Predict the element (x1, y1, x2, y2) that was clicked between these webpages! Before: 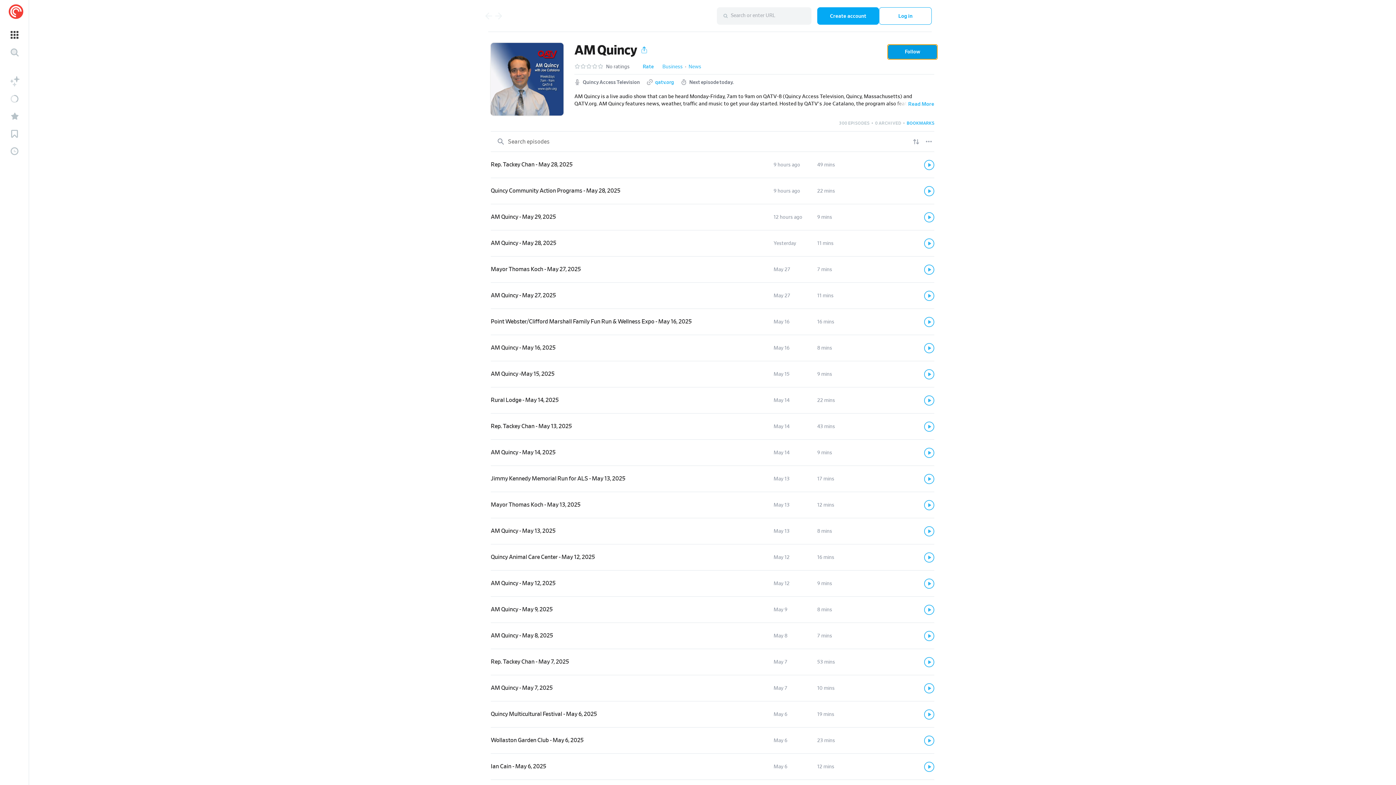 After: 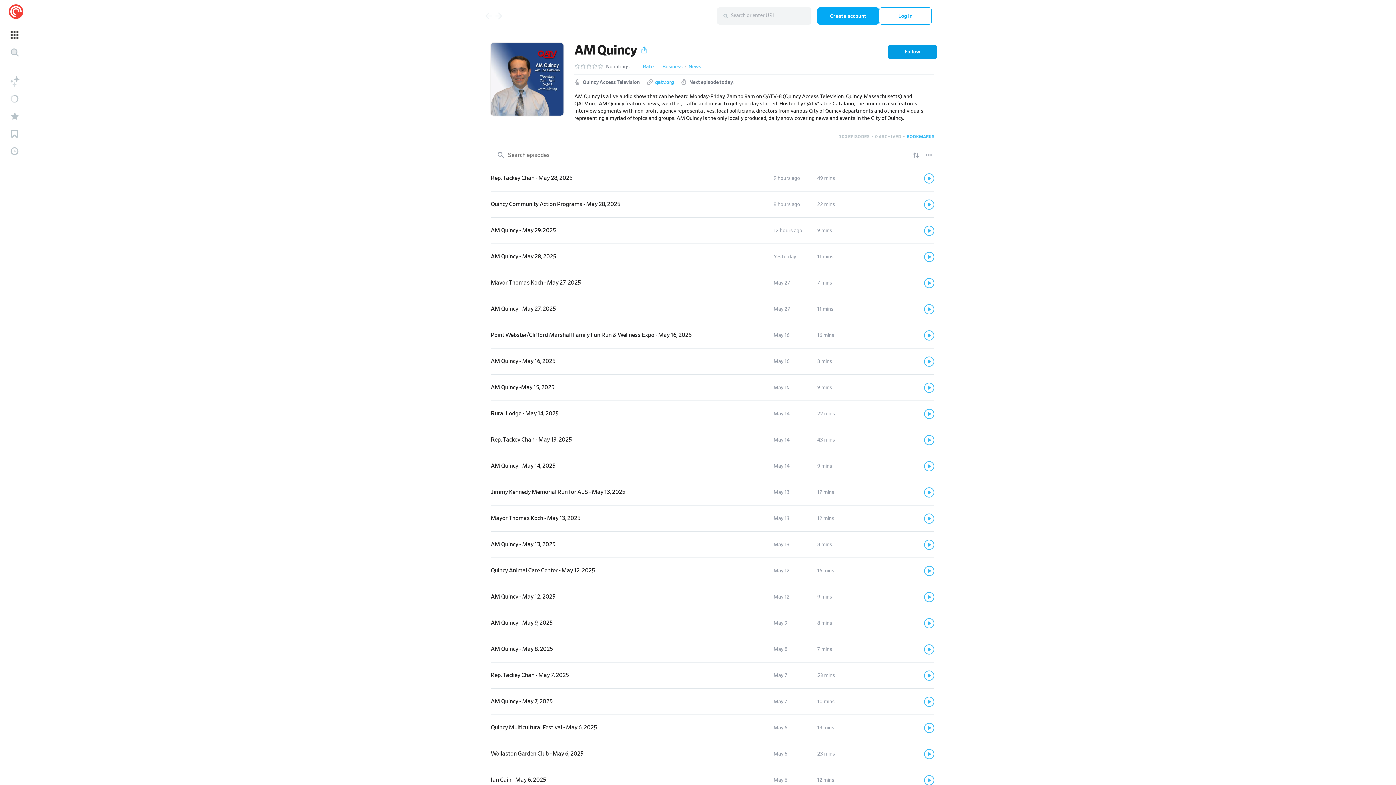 Action: label: Read More bbox: (900, 101, 934, 106)